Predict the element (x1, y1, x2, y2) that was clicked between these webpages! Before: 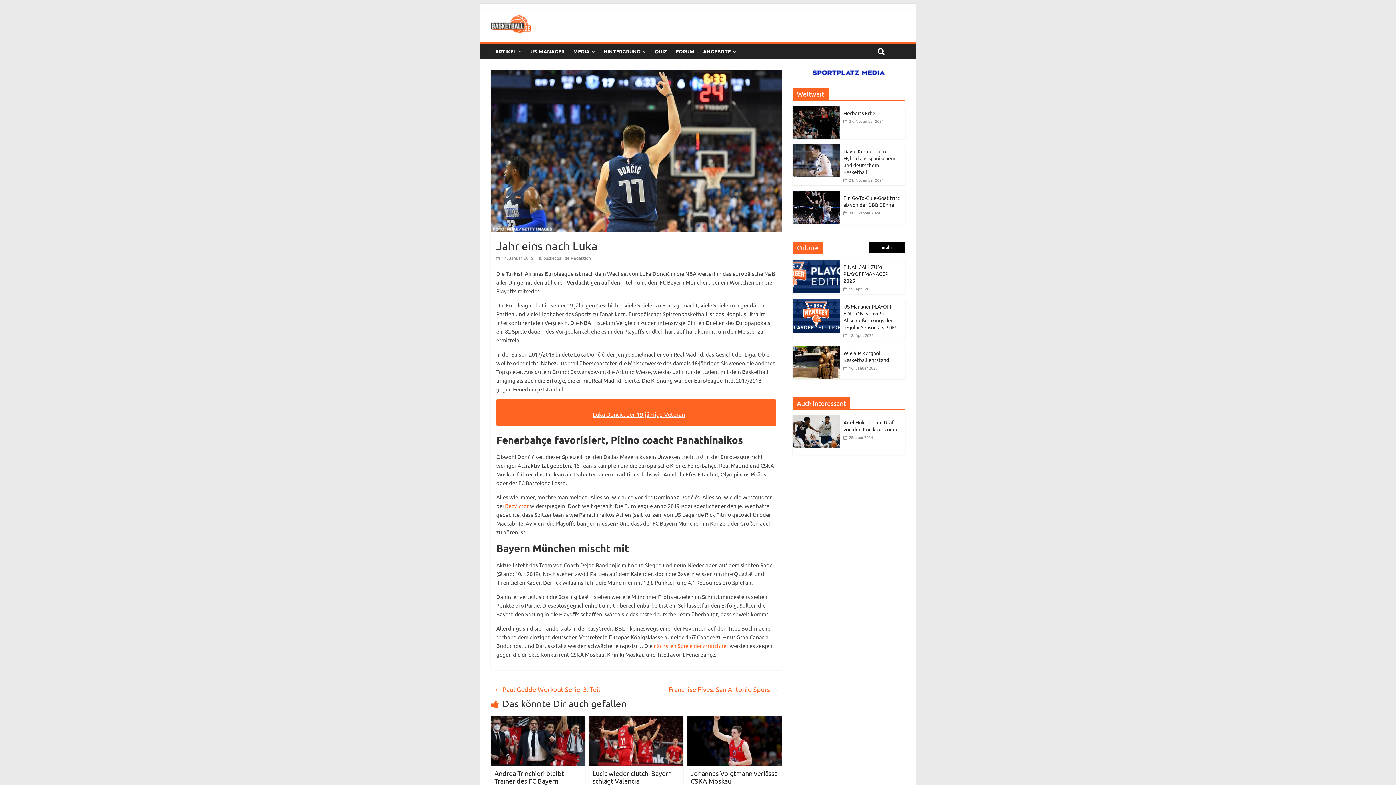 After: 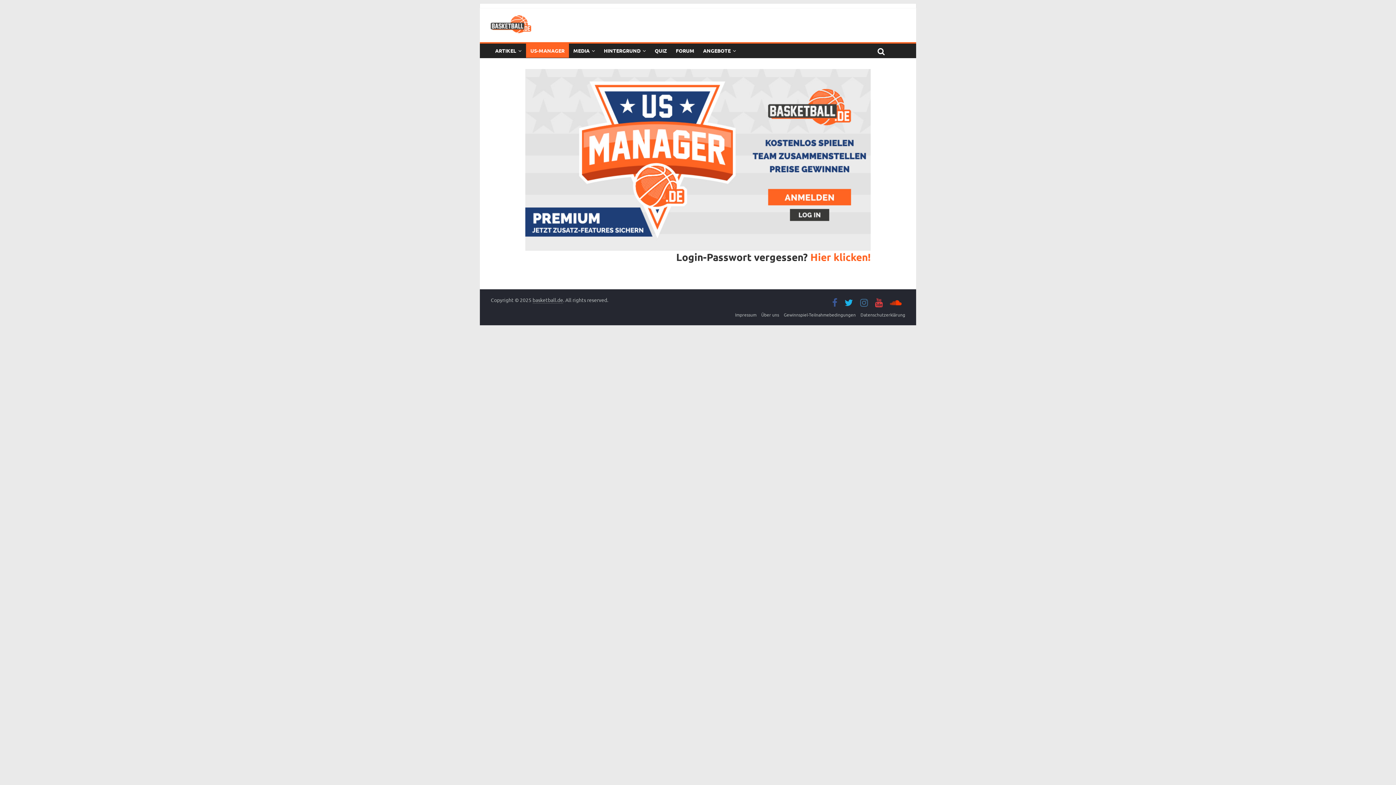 Action: bbox: (526, 43, 569, 58) label: US-MANAGER